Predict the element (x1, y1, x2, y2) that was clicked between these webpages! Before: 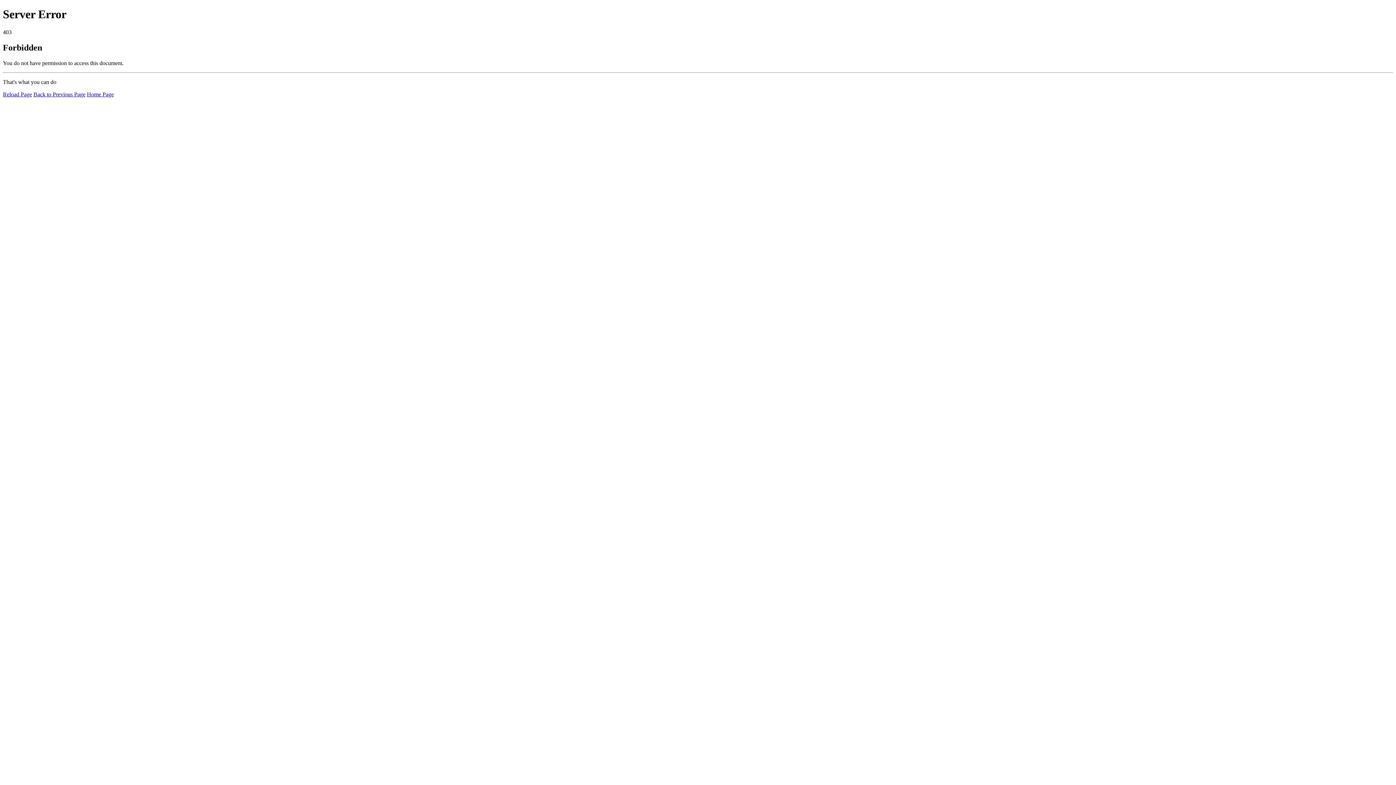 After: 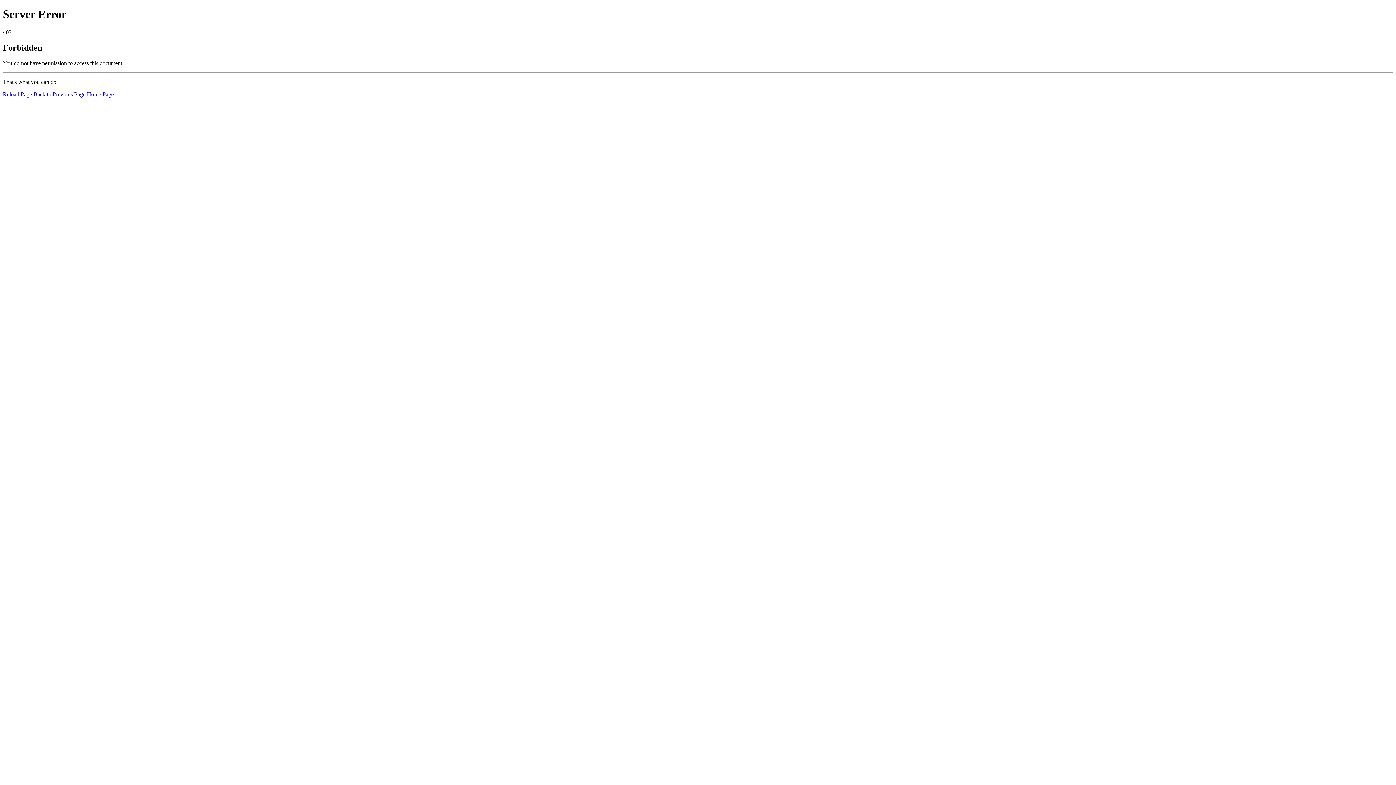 Action: label: Reload Page bbox: (2, 91, 32, 97)